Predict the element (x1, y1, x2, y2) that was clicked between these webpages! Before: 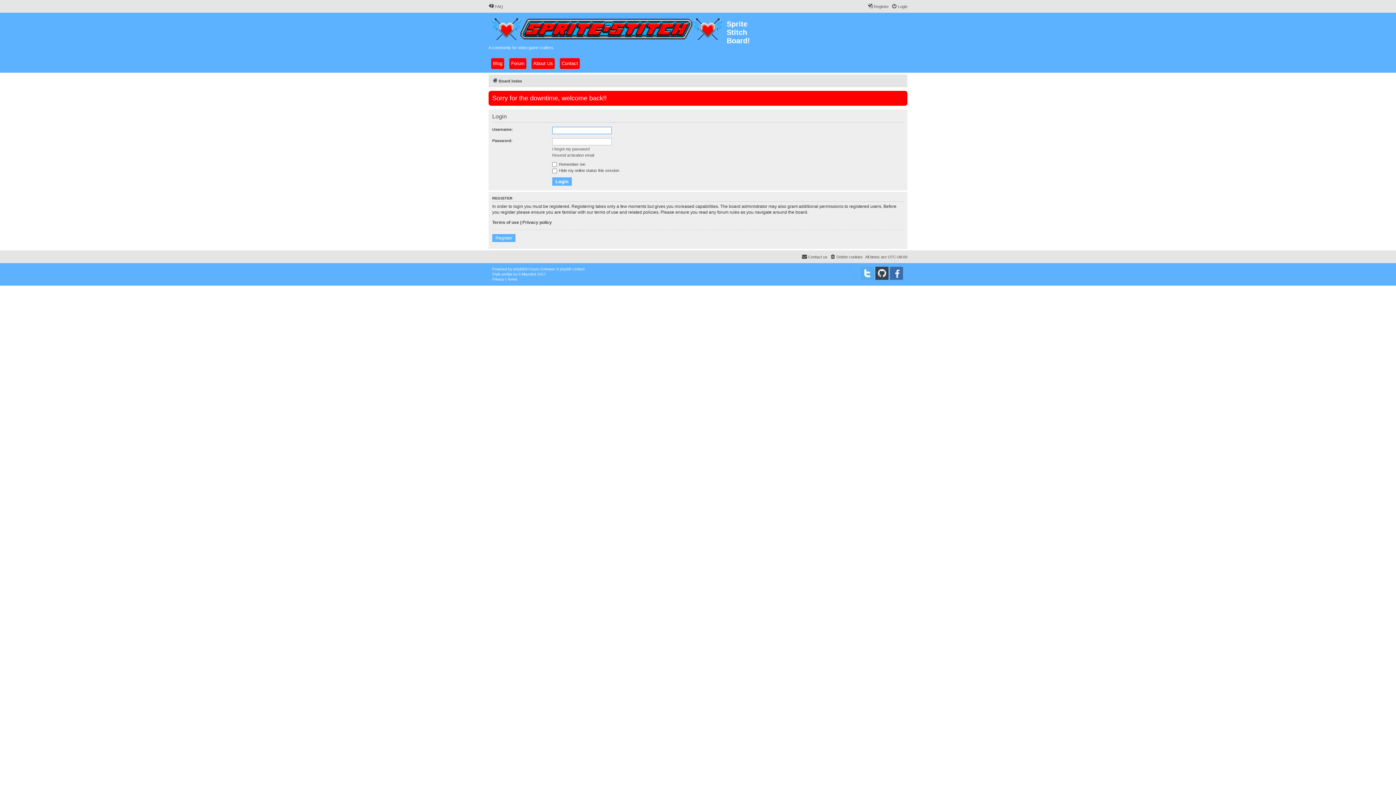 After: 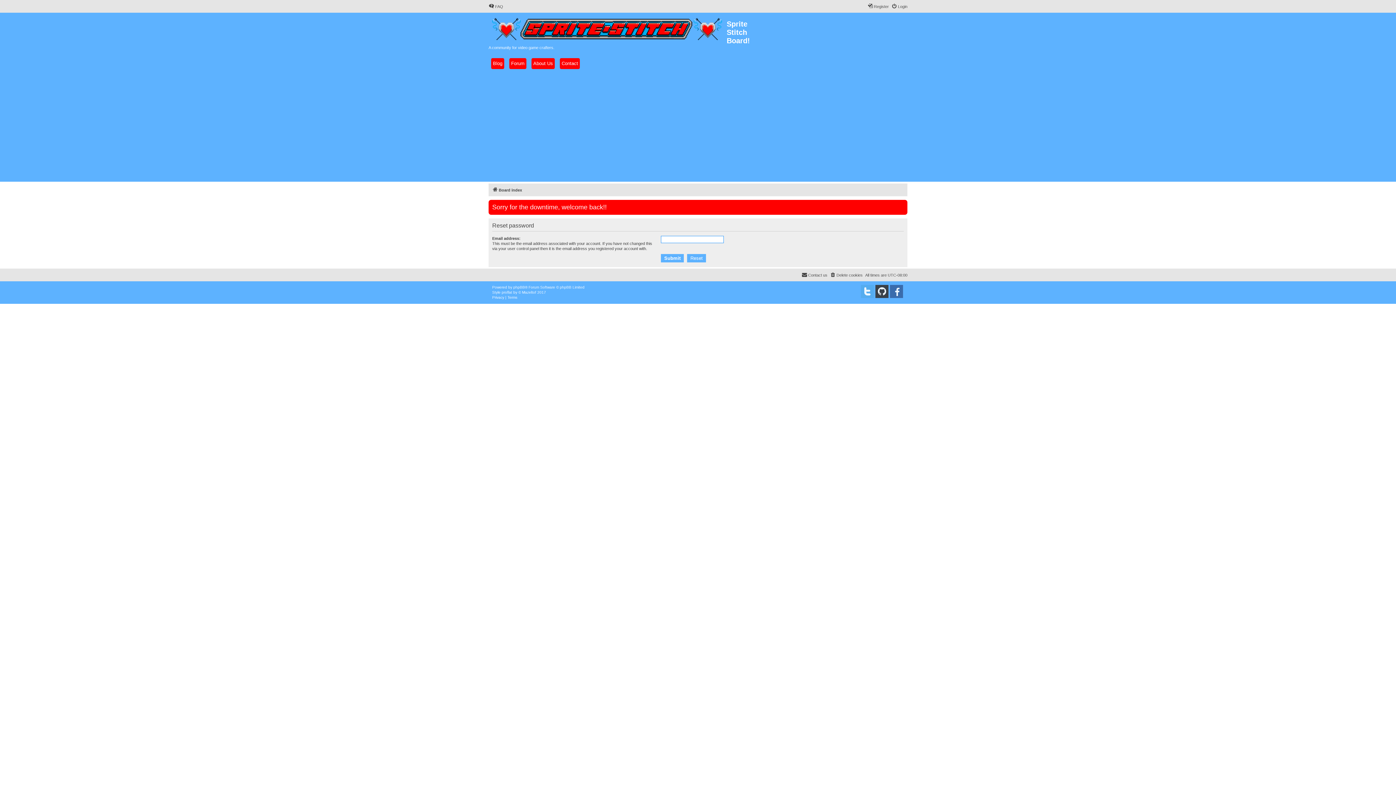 Action: label: I forgot my password bbox: (552, 146, 589, 151)